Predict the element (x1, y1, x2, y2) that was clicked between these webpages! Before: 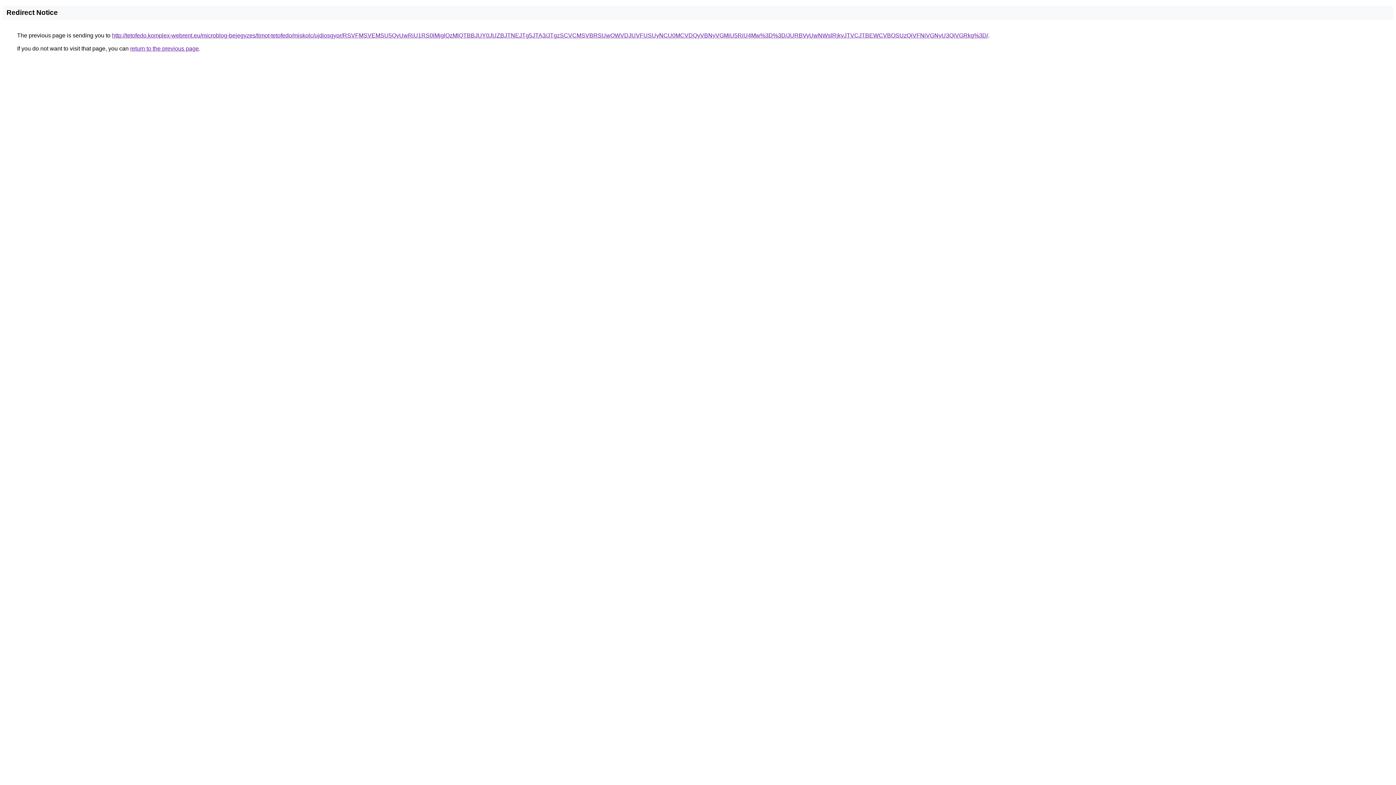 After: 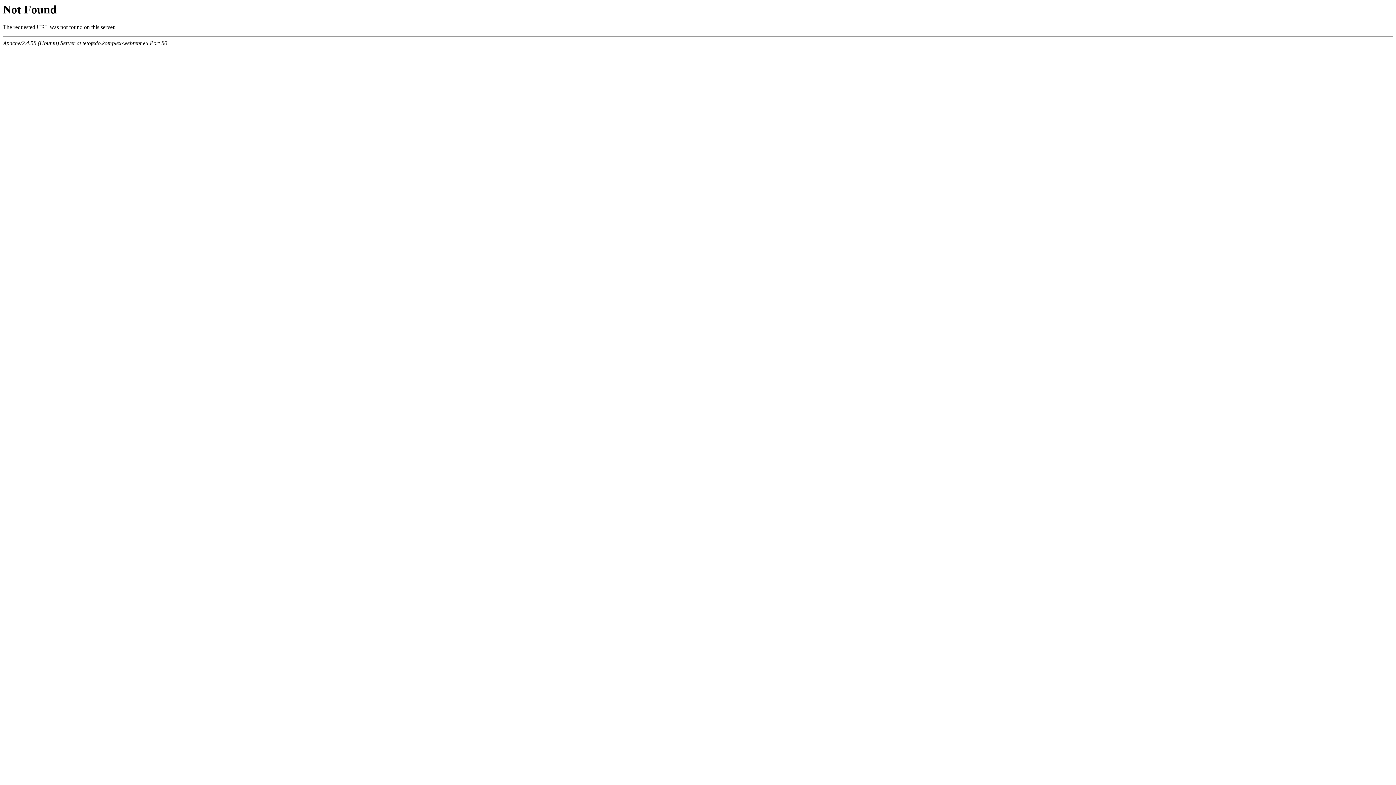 Action: label: http://tetofedo.komplex-webrent.eu/microblog-bejegyzes/timot-tetofedo/miskolc/ujdiosgyor/RSVFMSVEMSU5QyUwRiU1RS0lMjglQzMlQTBBJUY0JUZBJTNEJTg5JTA3/JTgzSCVCMSVBRSUwOWVDJUVFUSUyNCU0MCVDQyVBNyVGMiU5RiU4Mw%3D%3D/JURBVyUwNWslRjkyJTVCJTBEWCVBOSUzQiVFNiVGNyU3QiVGRkg%3D/ bbox: (112, 32, 988, 38)